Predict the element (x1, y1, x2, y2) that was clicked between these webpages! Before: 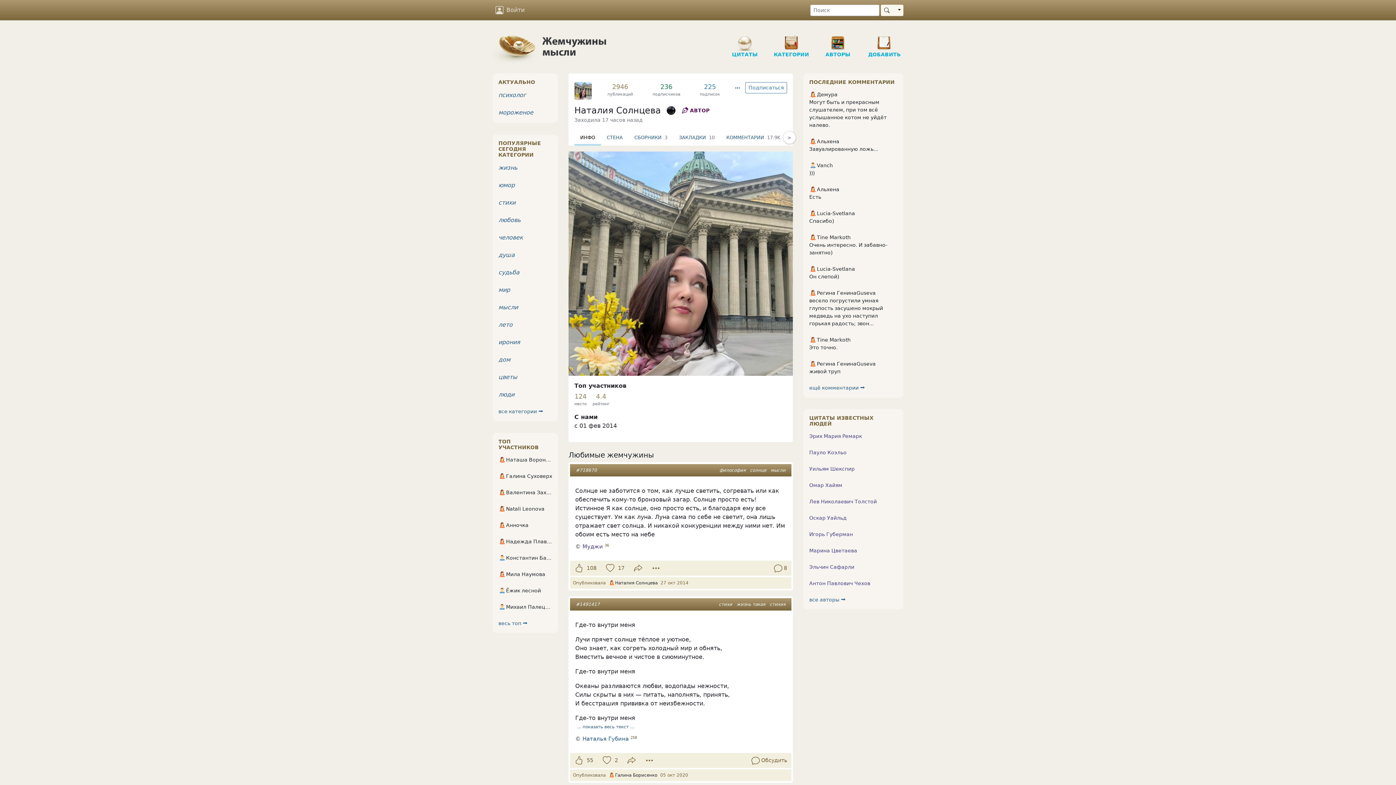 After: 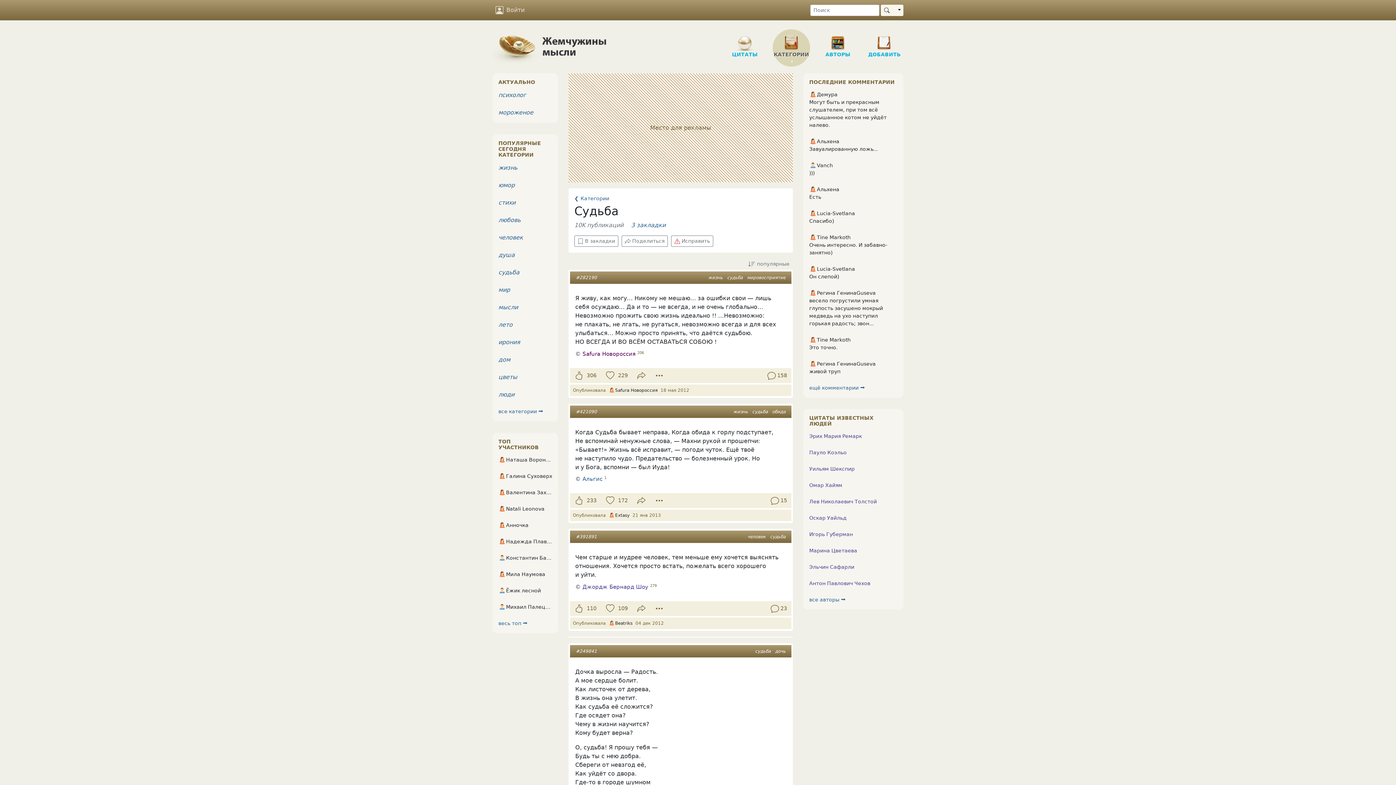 Action: label: судьба bbox: (498, 269, 519, 276)